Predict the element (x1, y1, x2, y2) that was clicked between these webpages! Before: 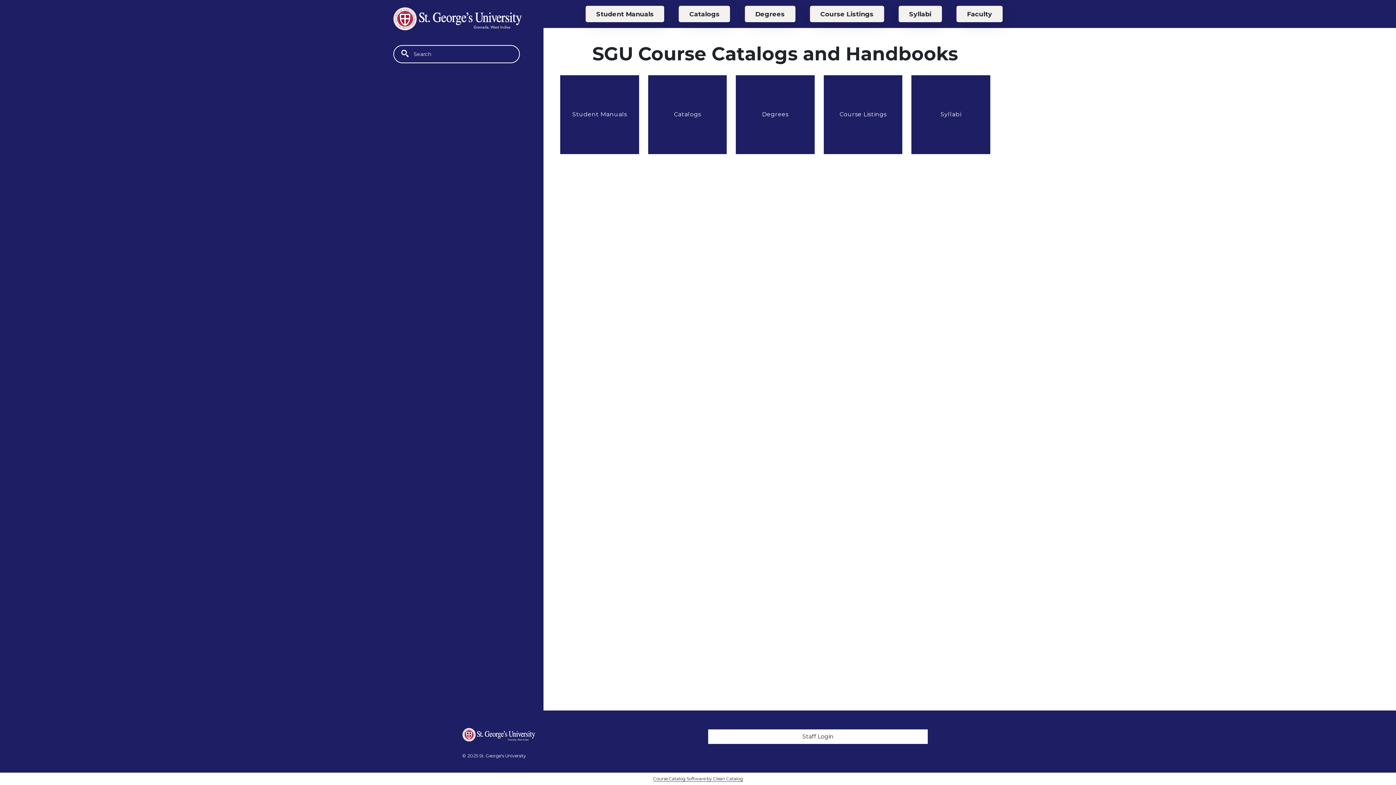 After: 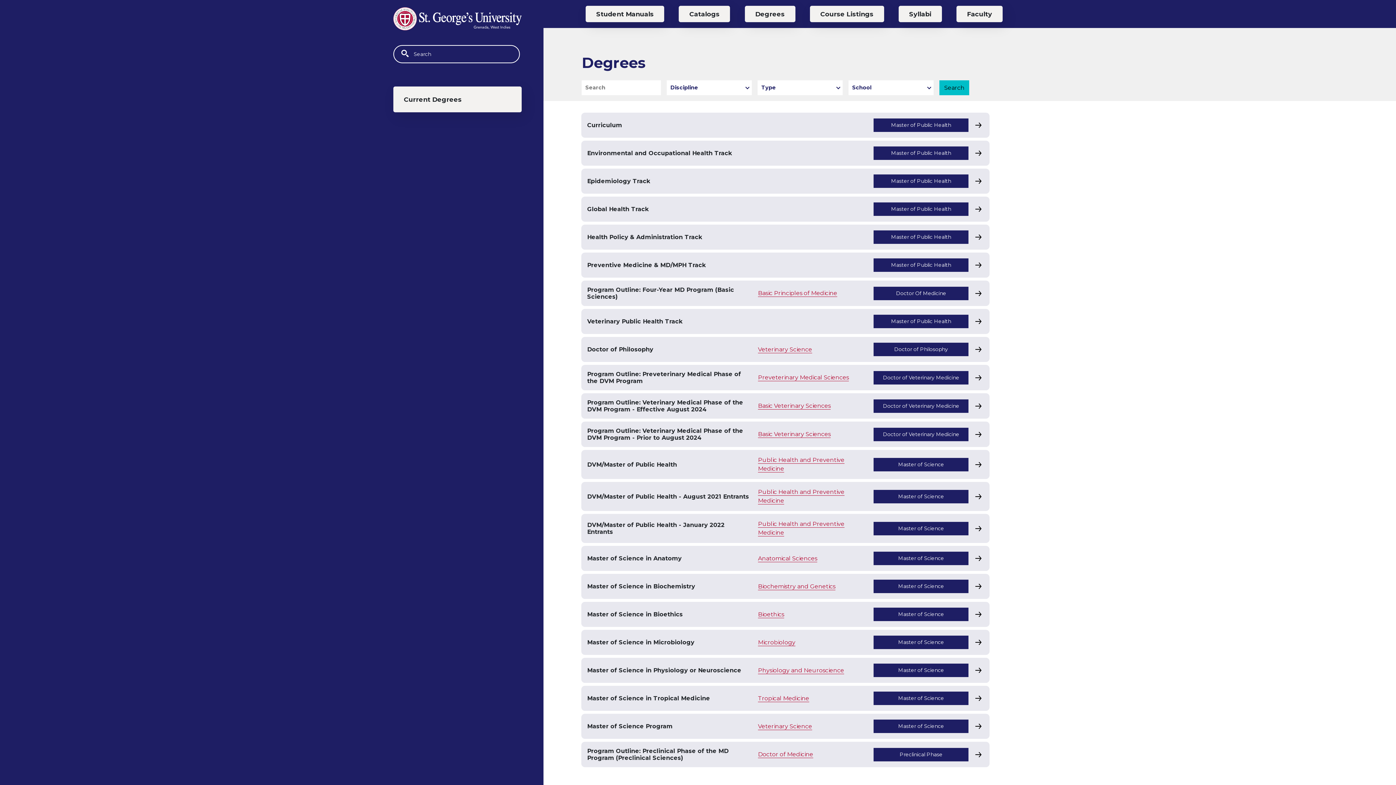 Action: bbox: (736, 75, 814, 154) label: Degrees